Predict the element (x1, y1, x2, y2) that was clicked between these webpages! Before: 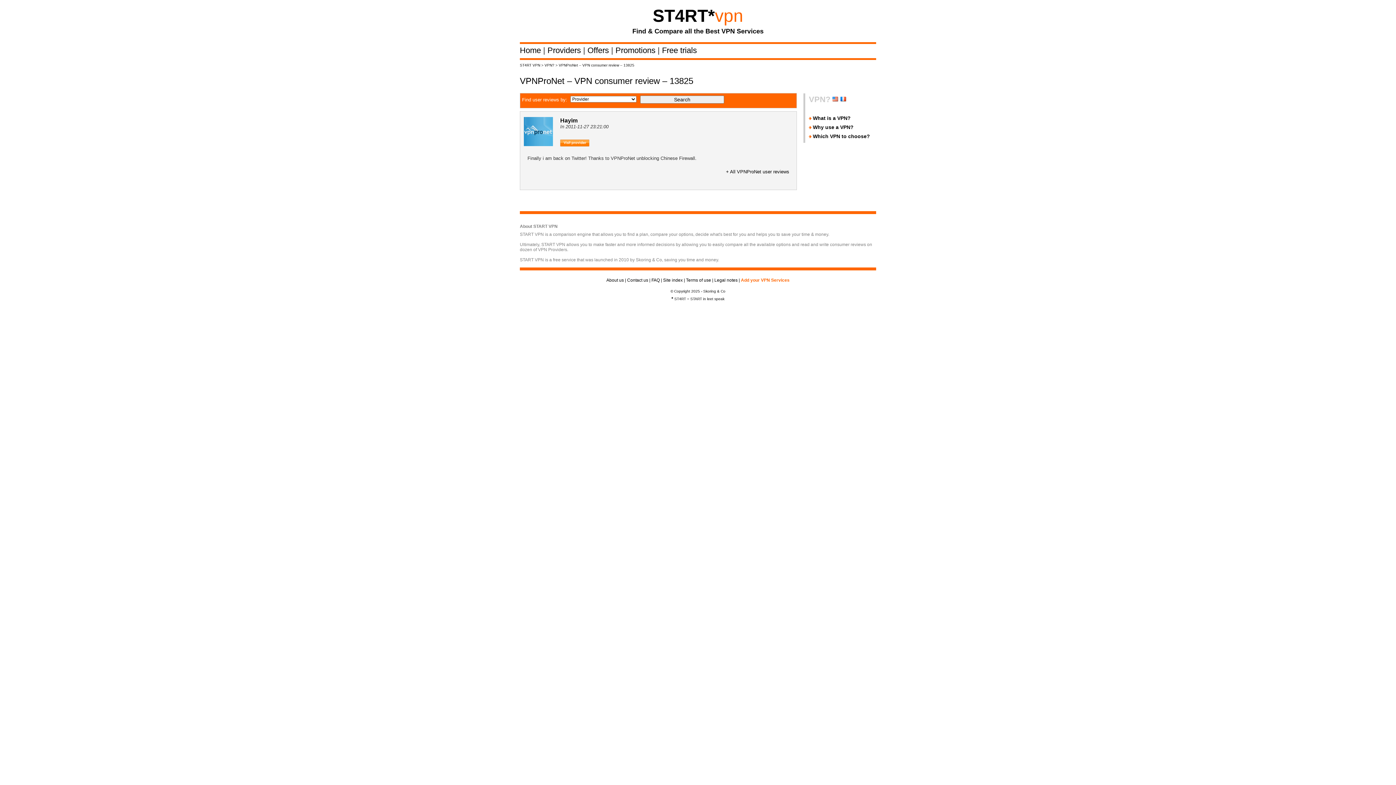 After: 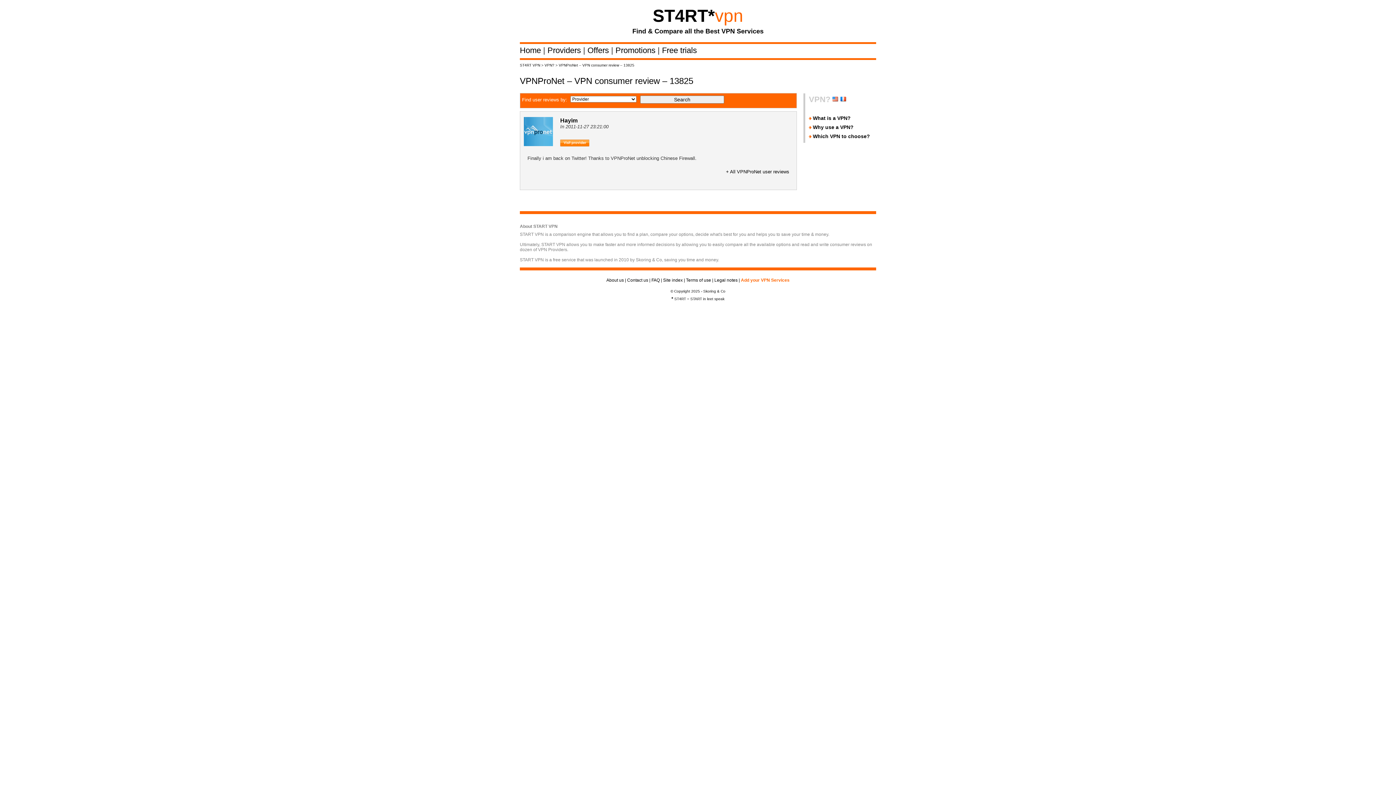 Action: bbox: (840, 94, 846, 104)